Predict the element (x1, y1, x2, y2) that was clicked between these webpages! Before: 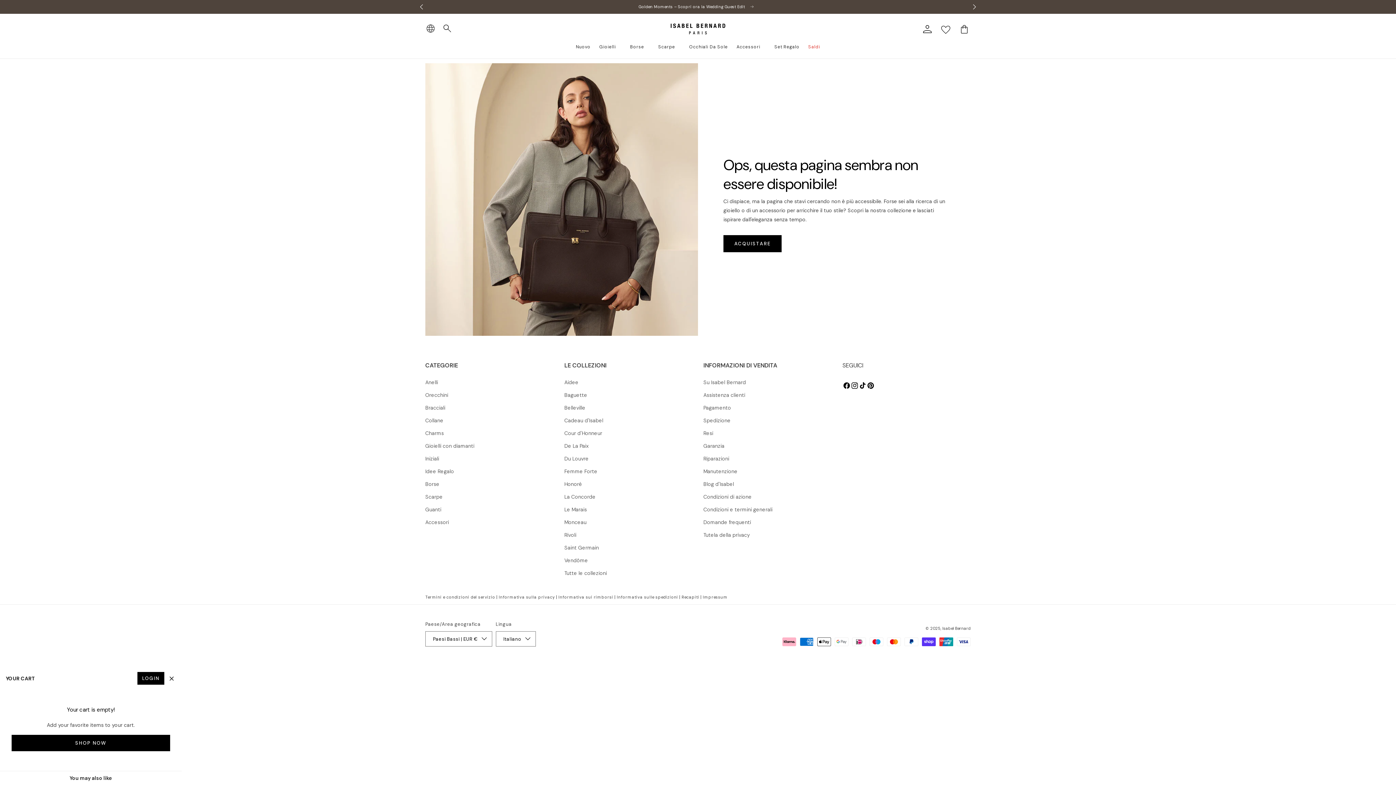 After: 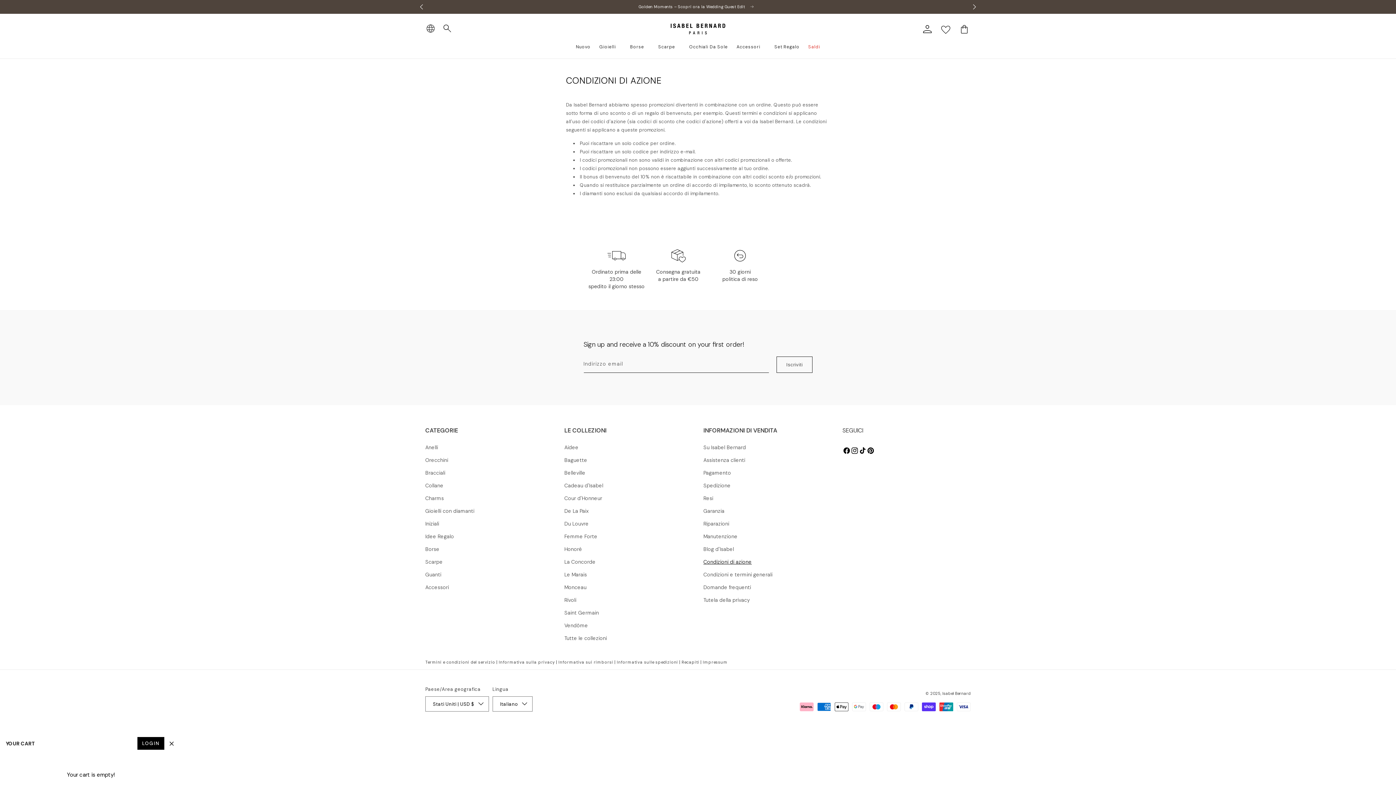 Action: label: Condizioni di azione bbox: (703, 490, 752, 503)